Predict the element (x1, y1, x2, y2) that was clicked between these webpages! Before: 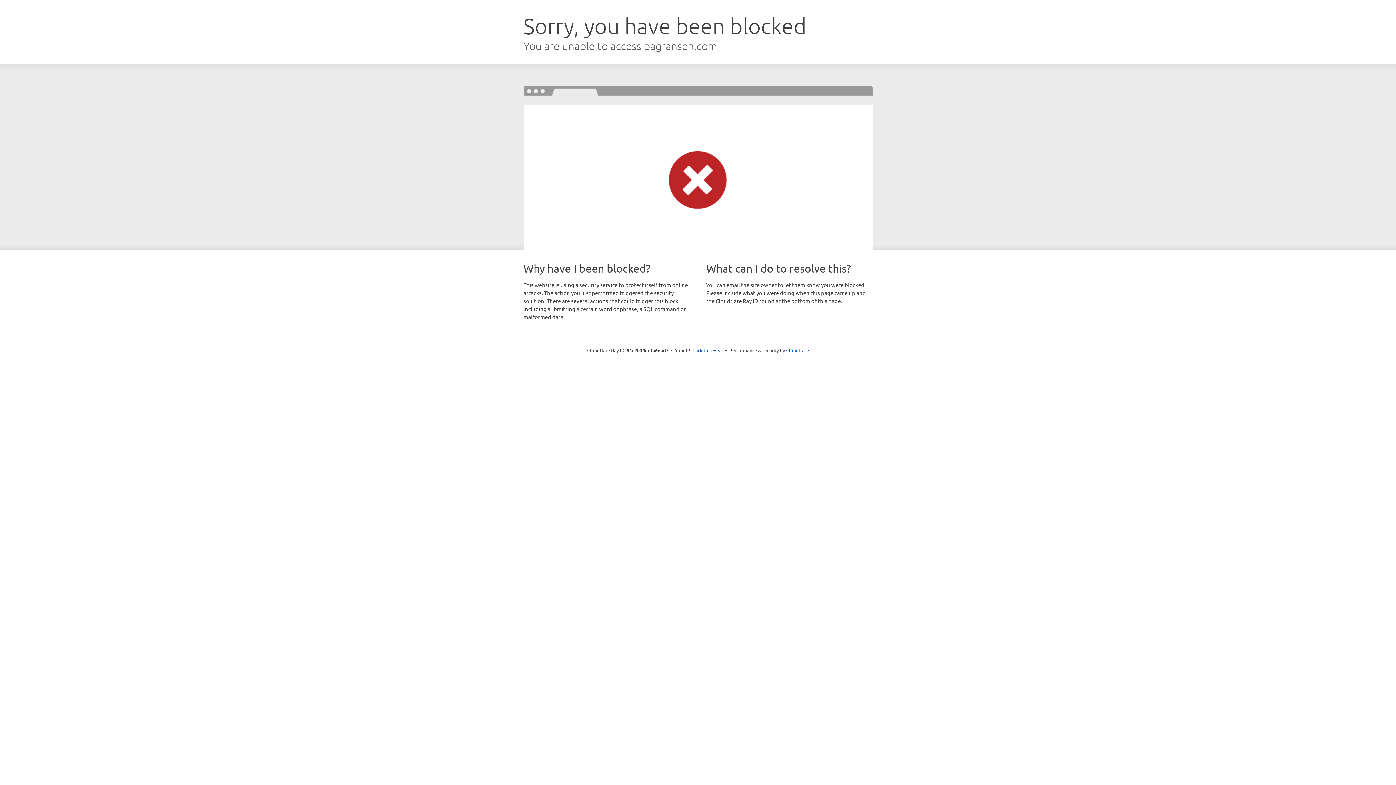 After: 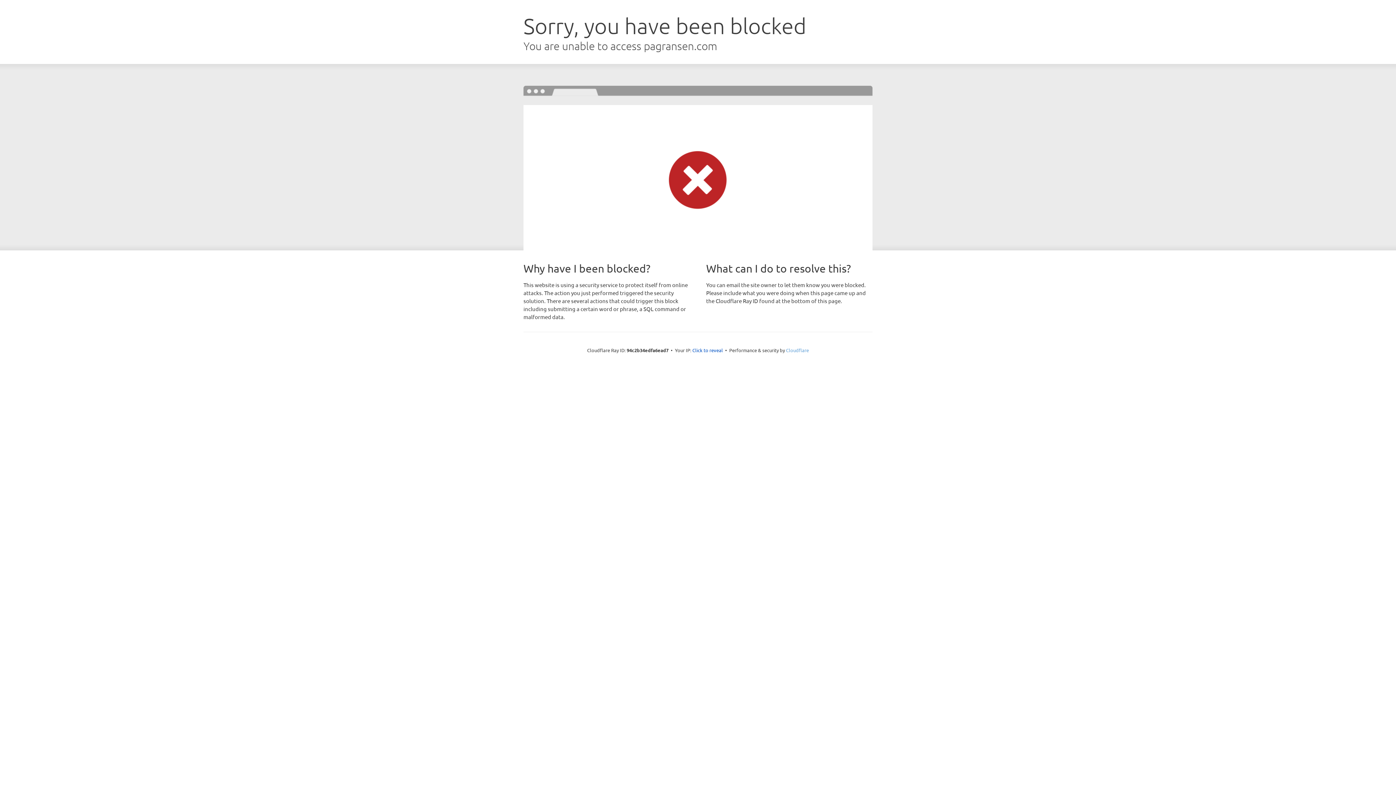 Action: label: Cloudflare bbox: (786, 347, 809, 353)